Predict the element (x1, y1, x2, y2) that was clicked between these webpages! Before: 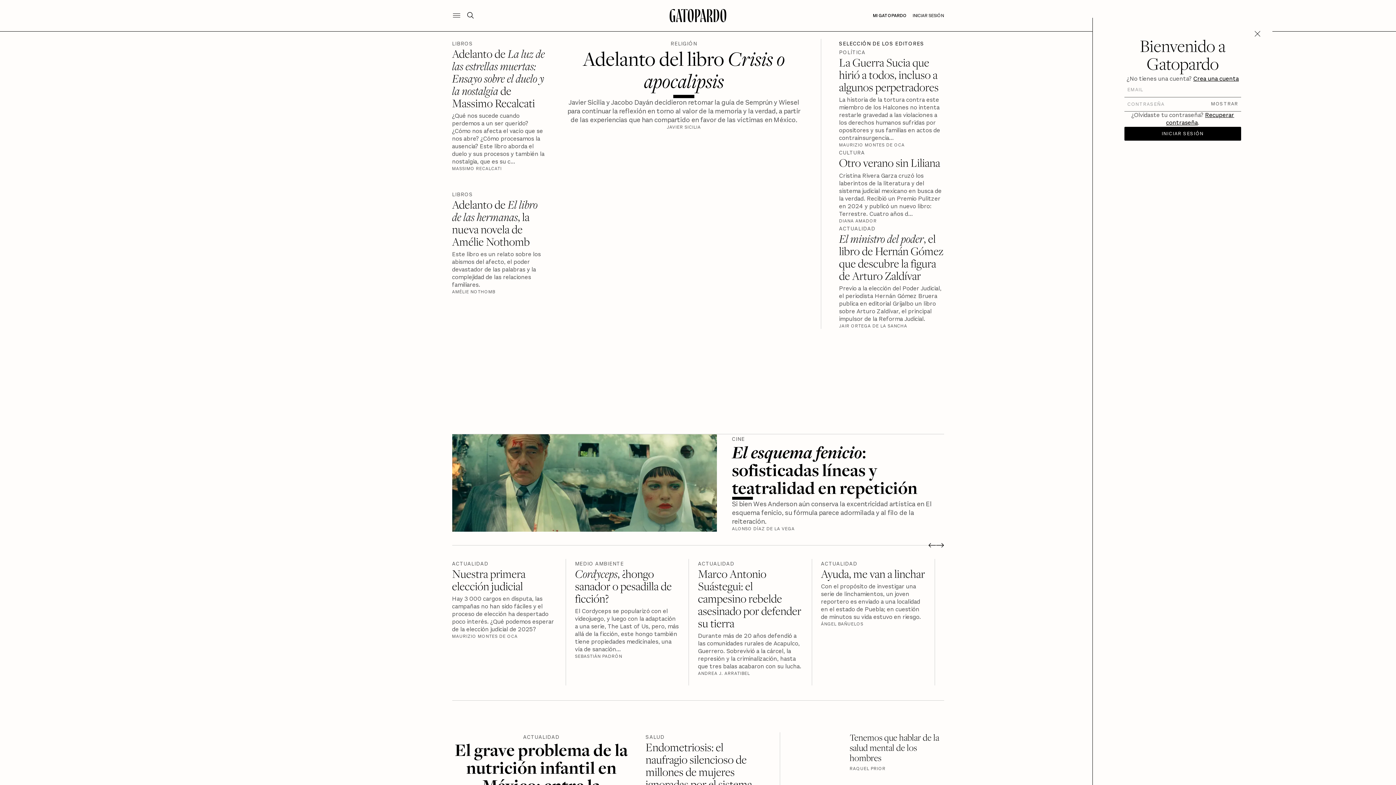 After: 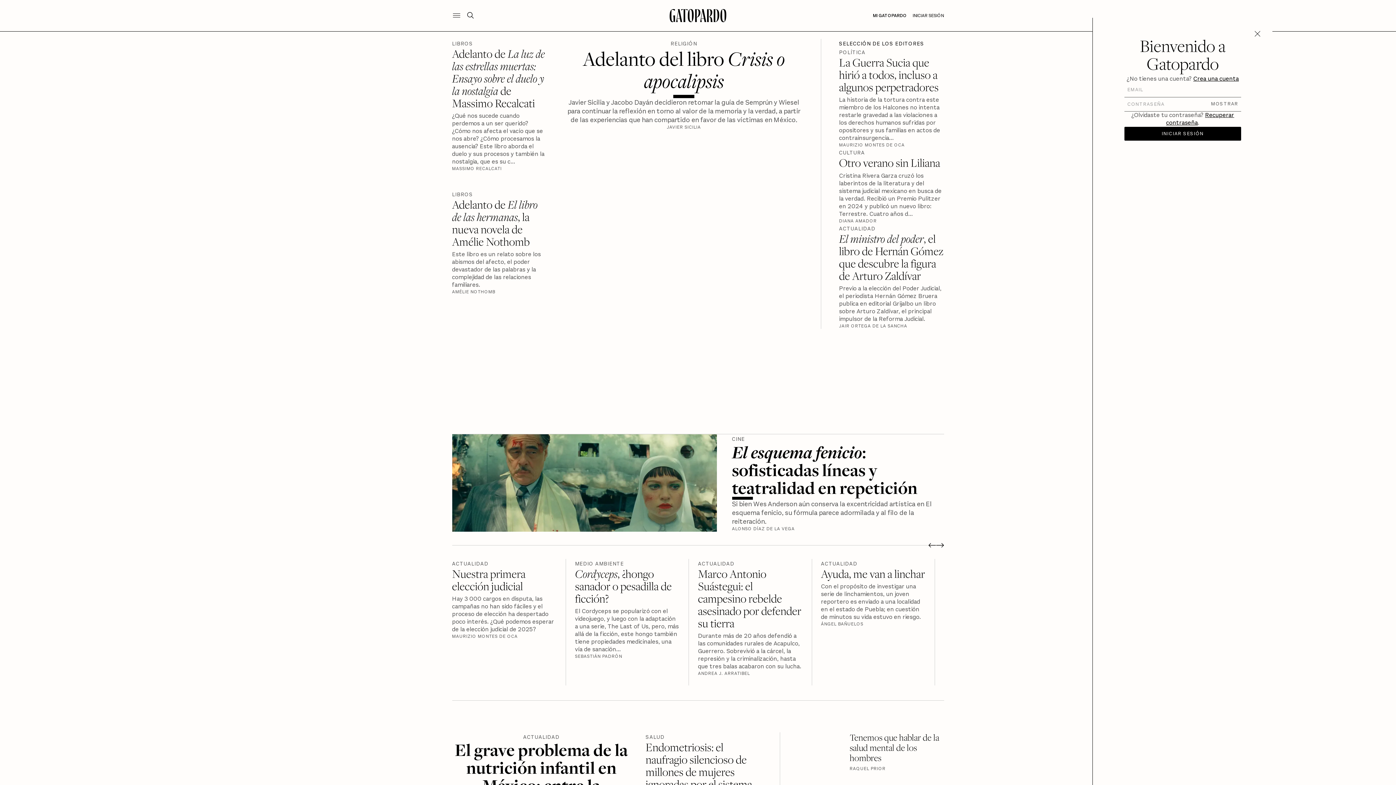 Action: bbox: (668, 9, 727, 22) label: Ir al inicio